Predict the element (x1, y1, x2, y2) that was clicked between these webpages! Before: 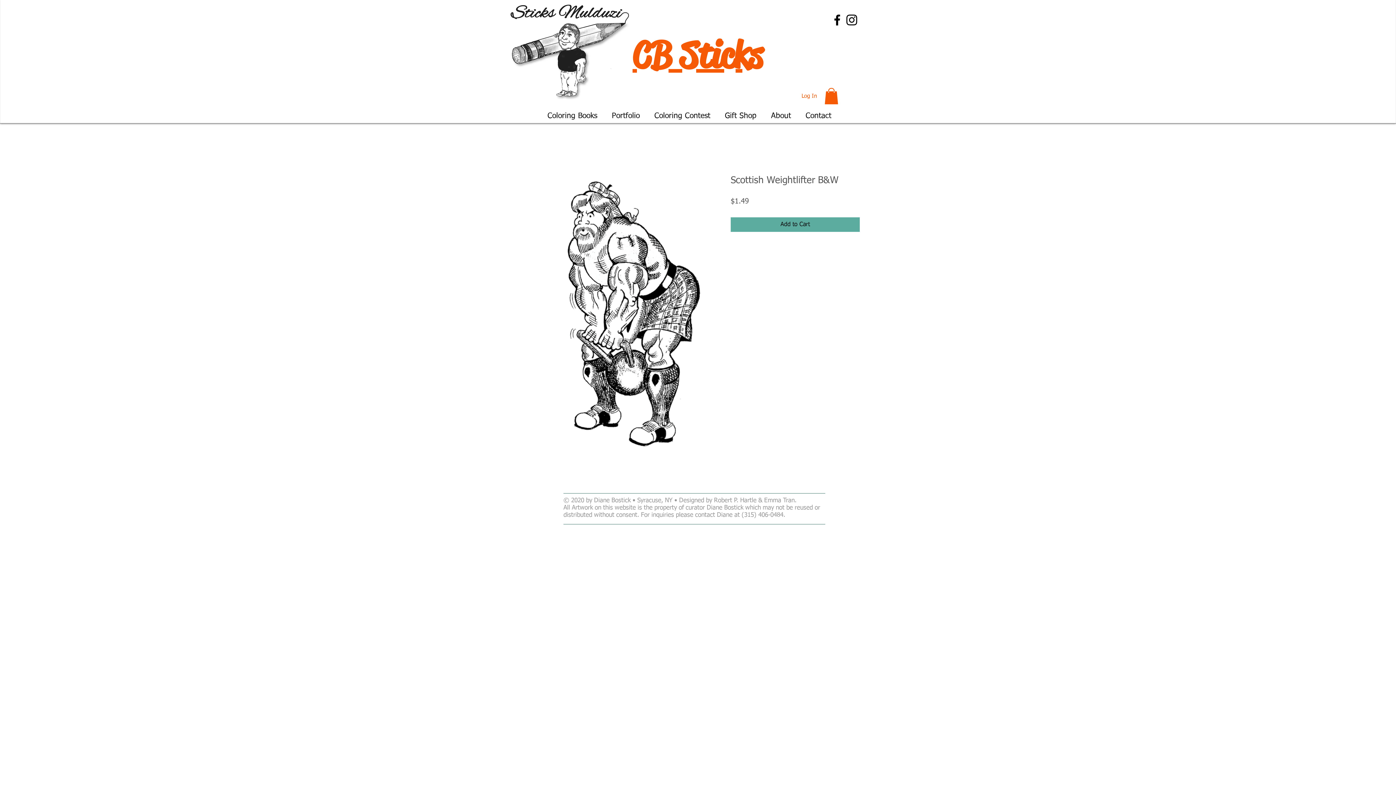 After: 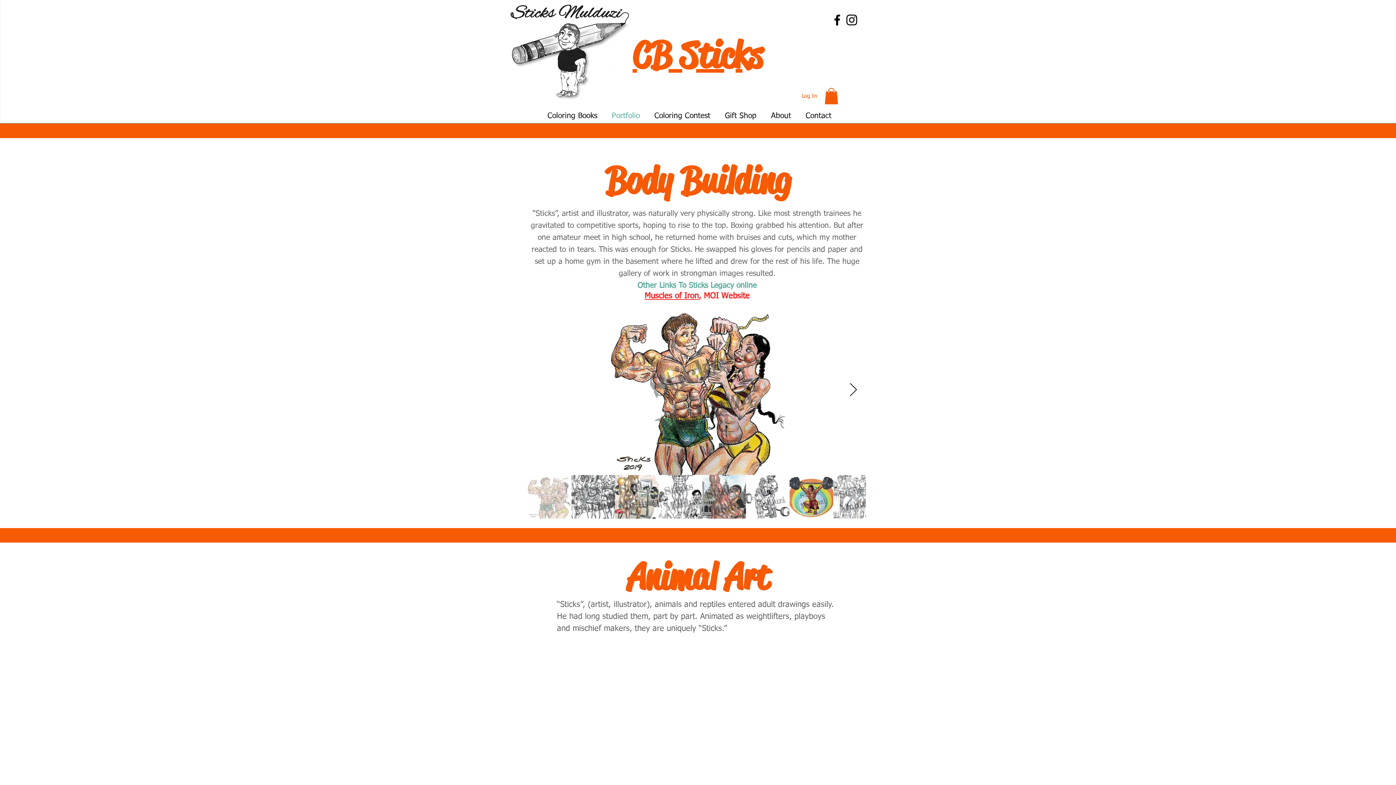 Action: bbox: (604, 109, 647, 123) label: Portfolio